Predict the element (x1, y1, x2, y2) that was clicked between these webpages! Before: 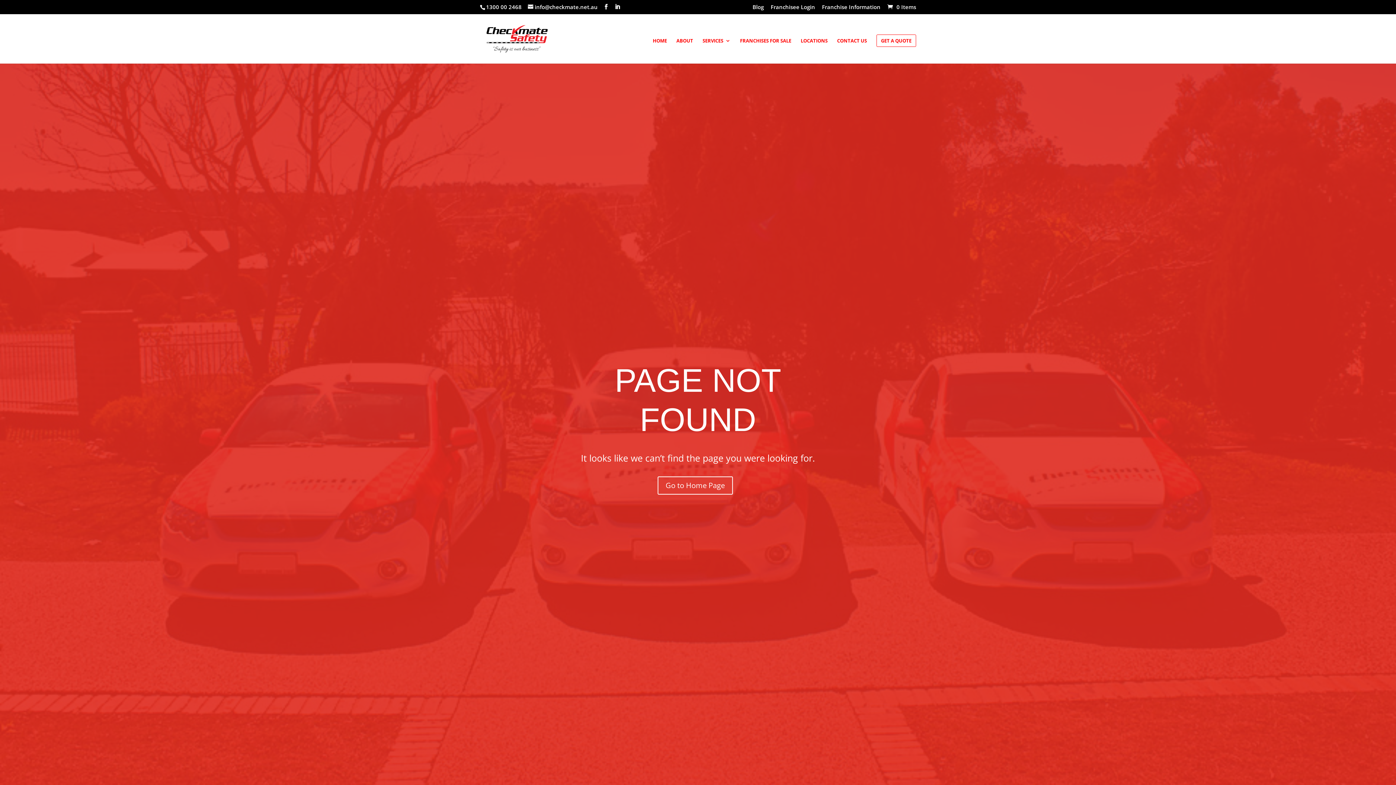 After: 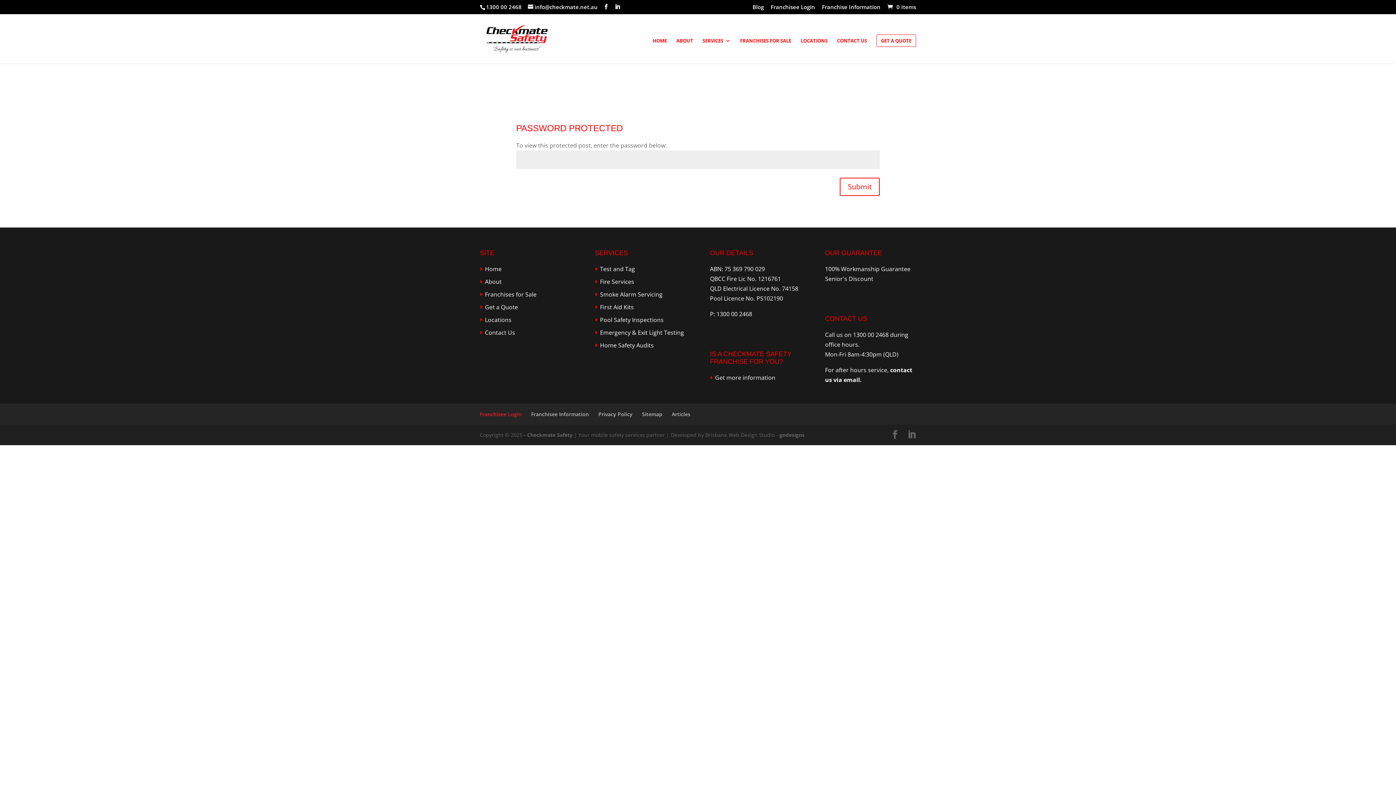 Action: label: Franchisee Login bbox: (770, 4, 815, 14)